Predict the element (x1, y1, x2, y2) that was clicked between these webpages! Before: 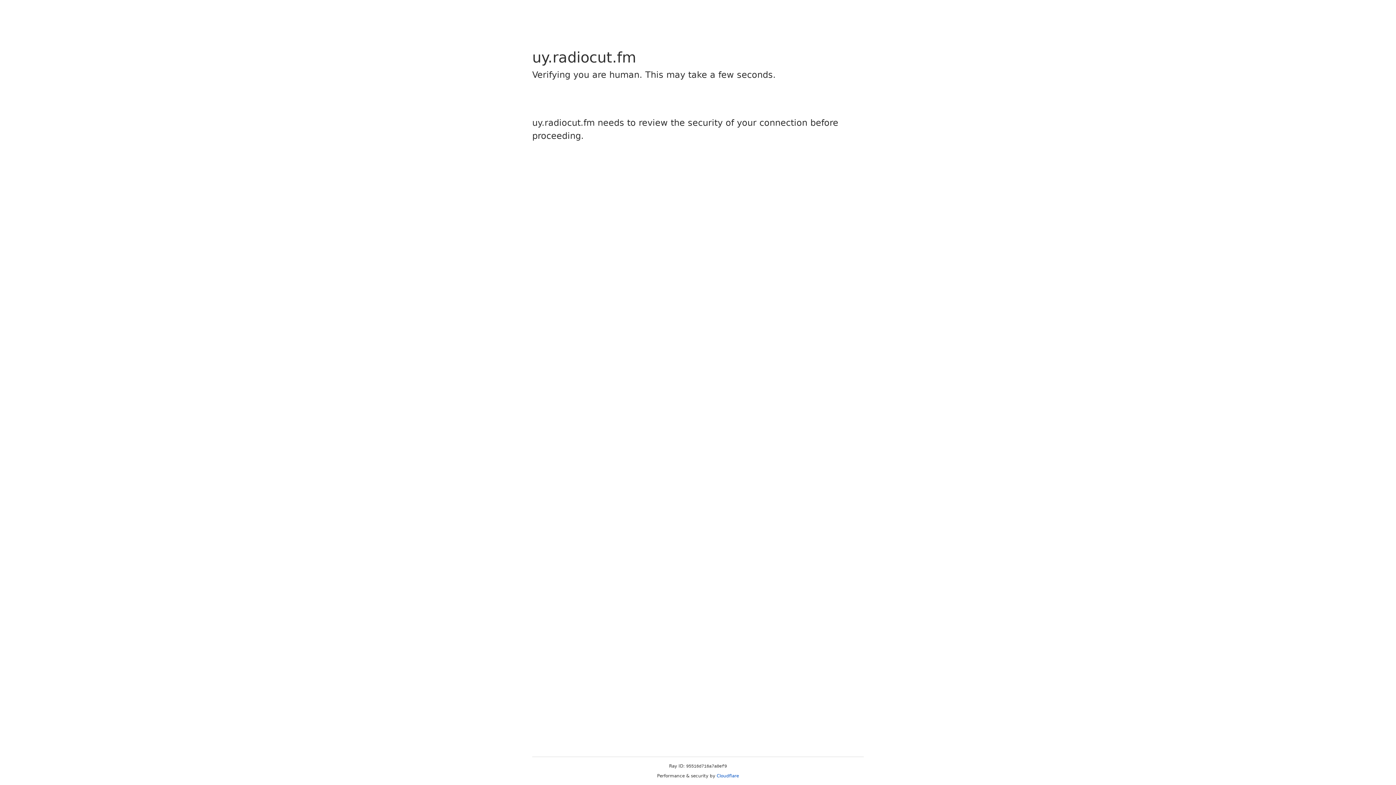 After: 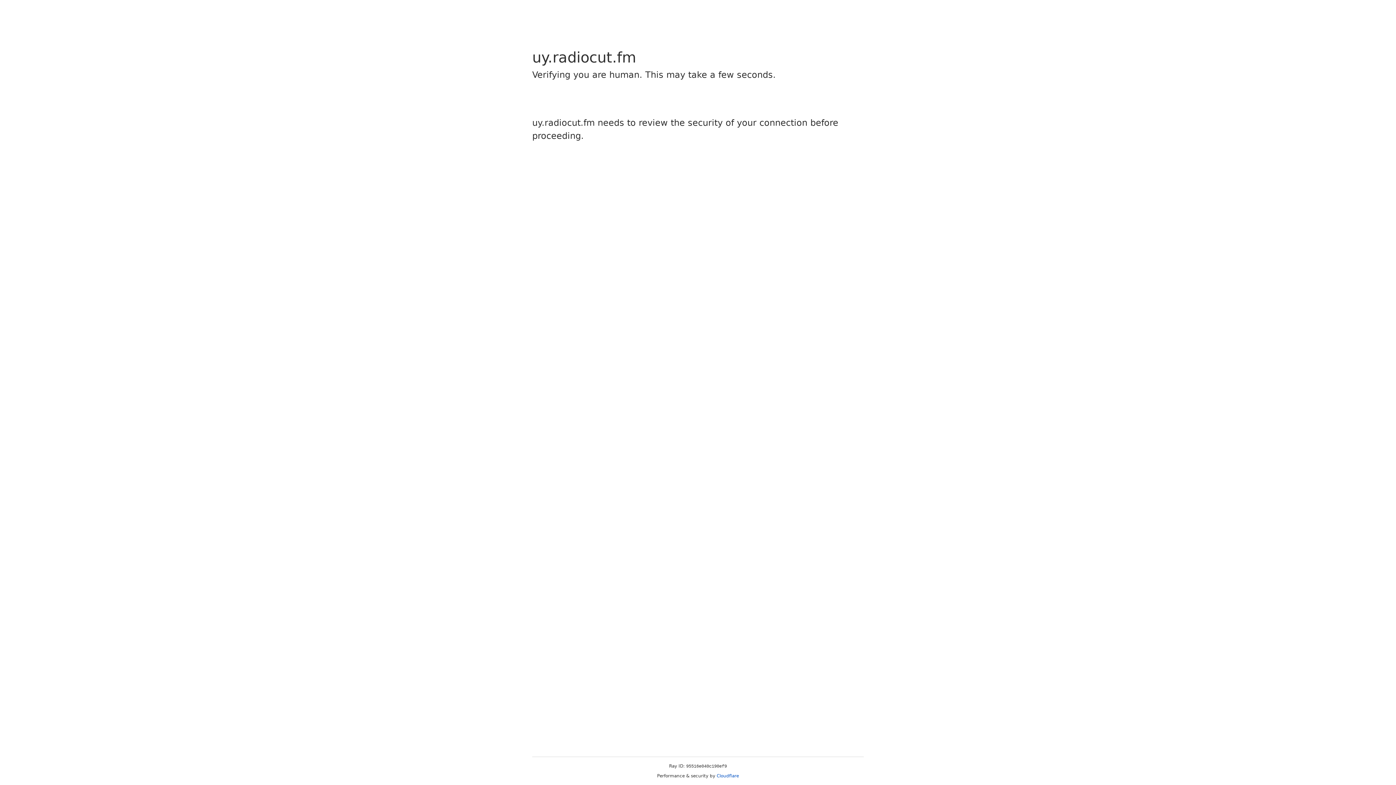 Action: bbox: (716, 773, 739, 778) label: Cloudflare